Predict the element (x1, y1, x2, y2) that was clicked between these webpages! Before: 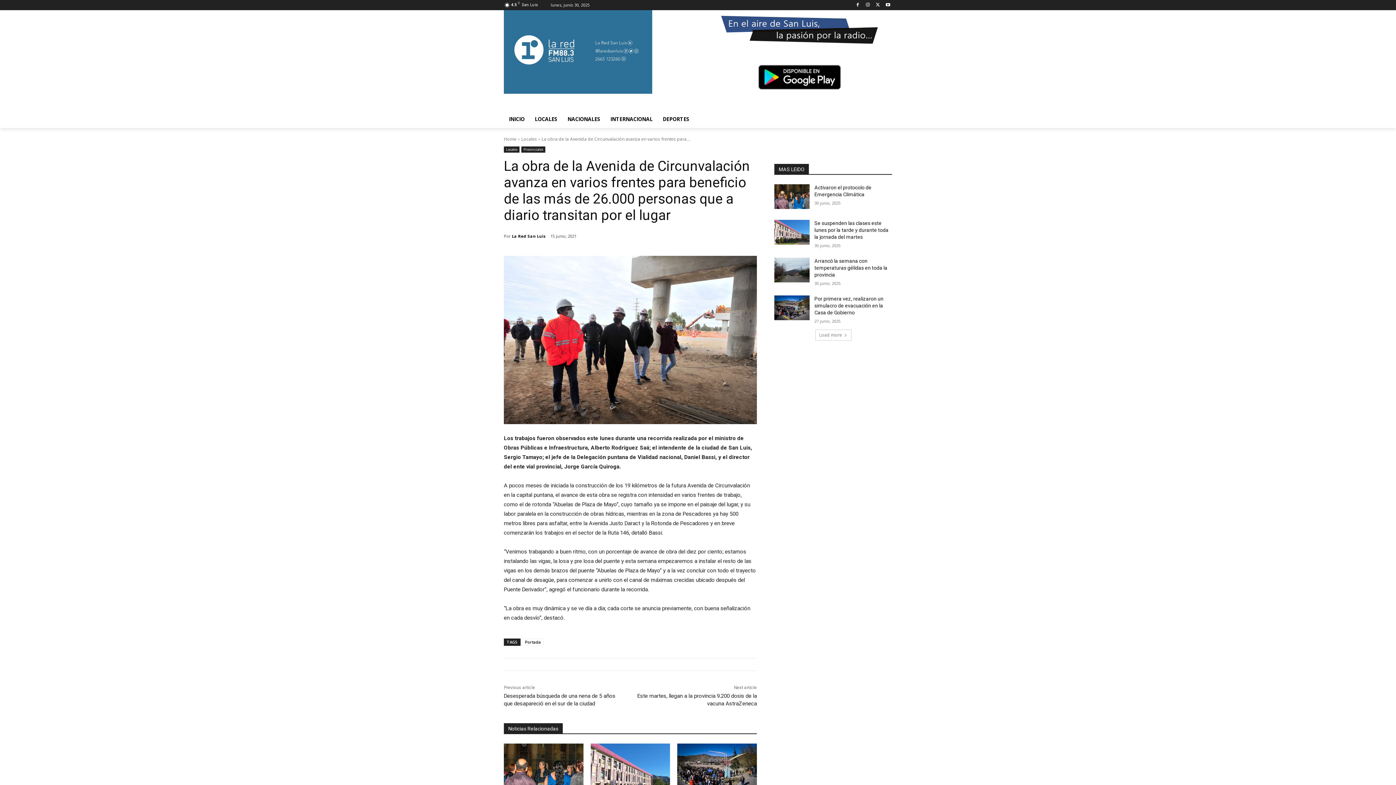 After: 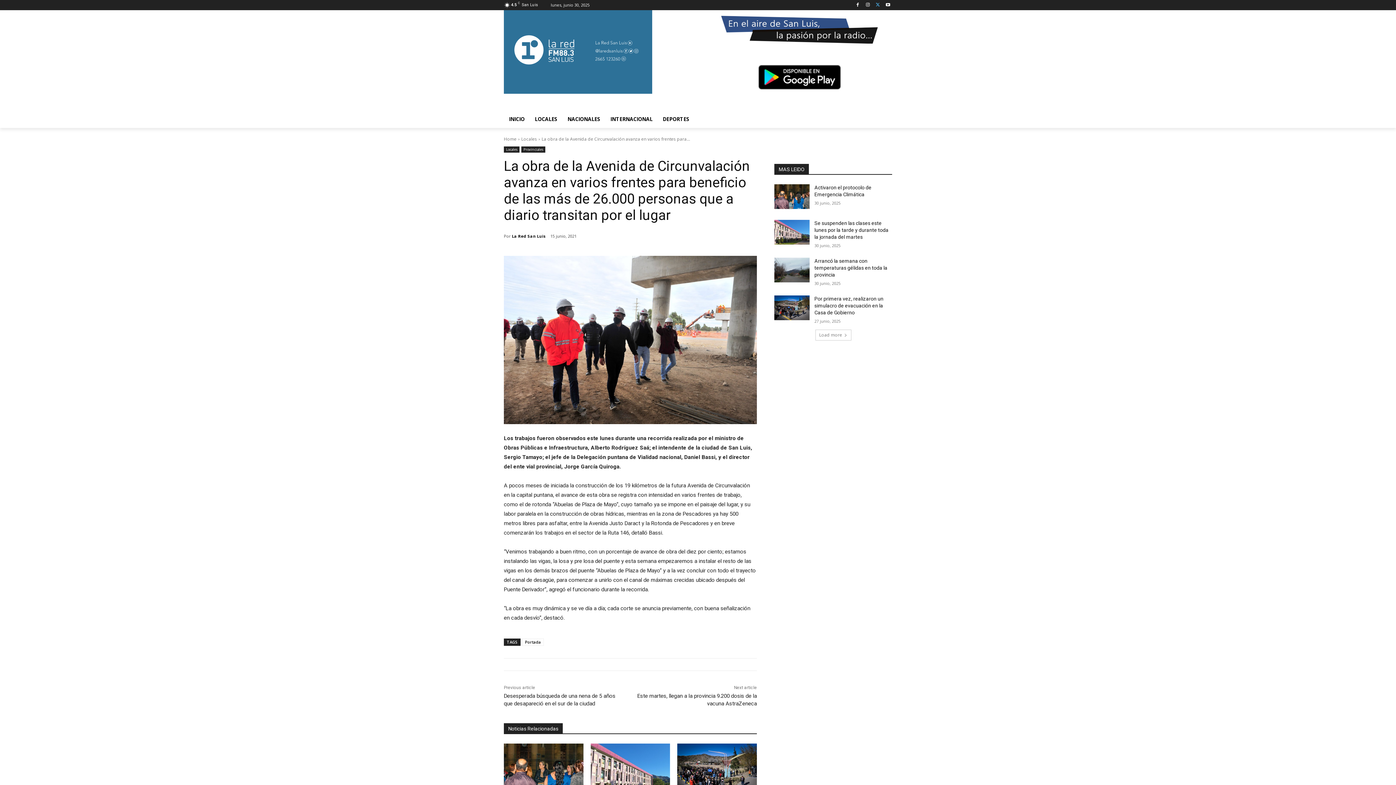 Action: bbox: (873, 0, 882, 9)